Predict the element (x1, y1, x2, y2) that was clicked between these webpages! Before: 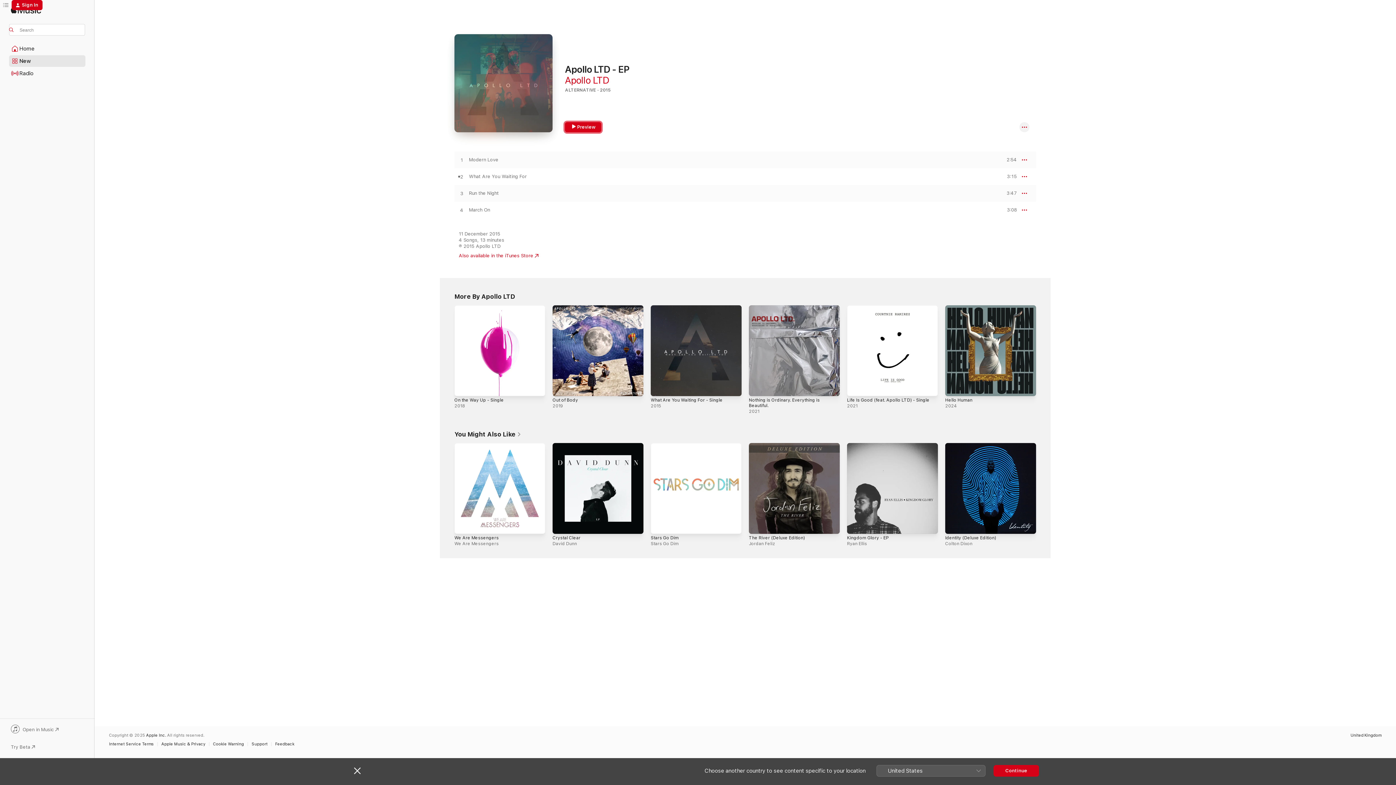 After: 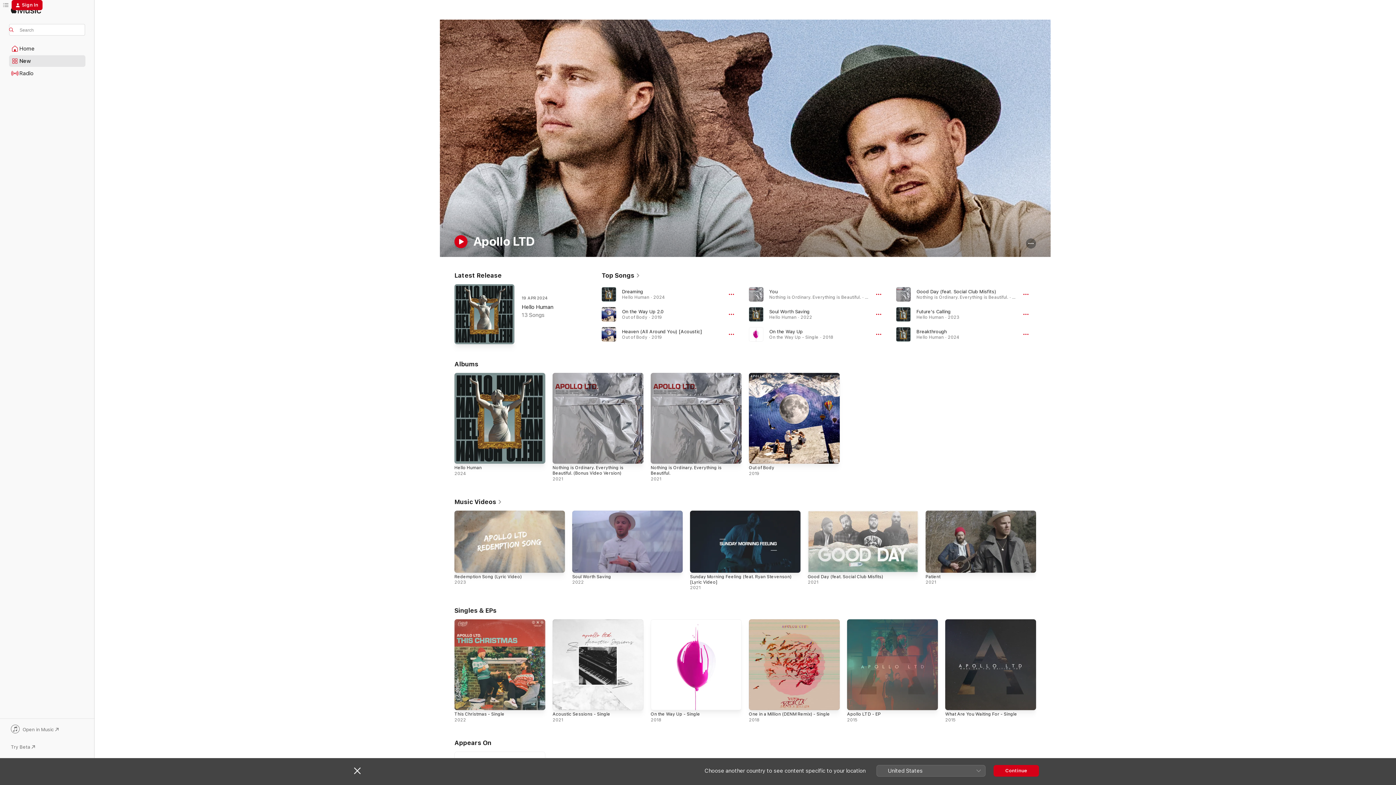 Action: bbox: (565, 74, 609, 85) label: Apollo LTD